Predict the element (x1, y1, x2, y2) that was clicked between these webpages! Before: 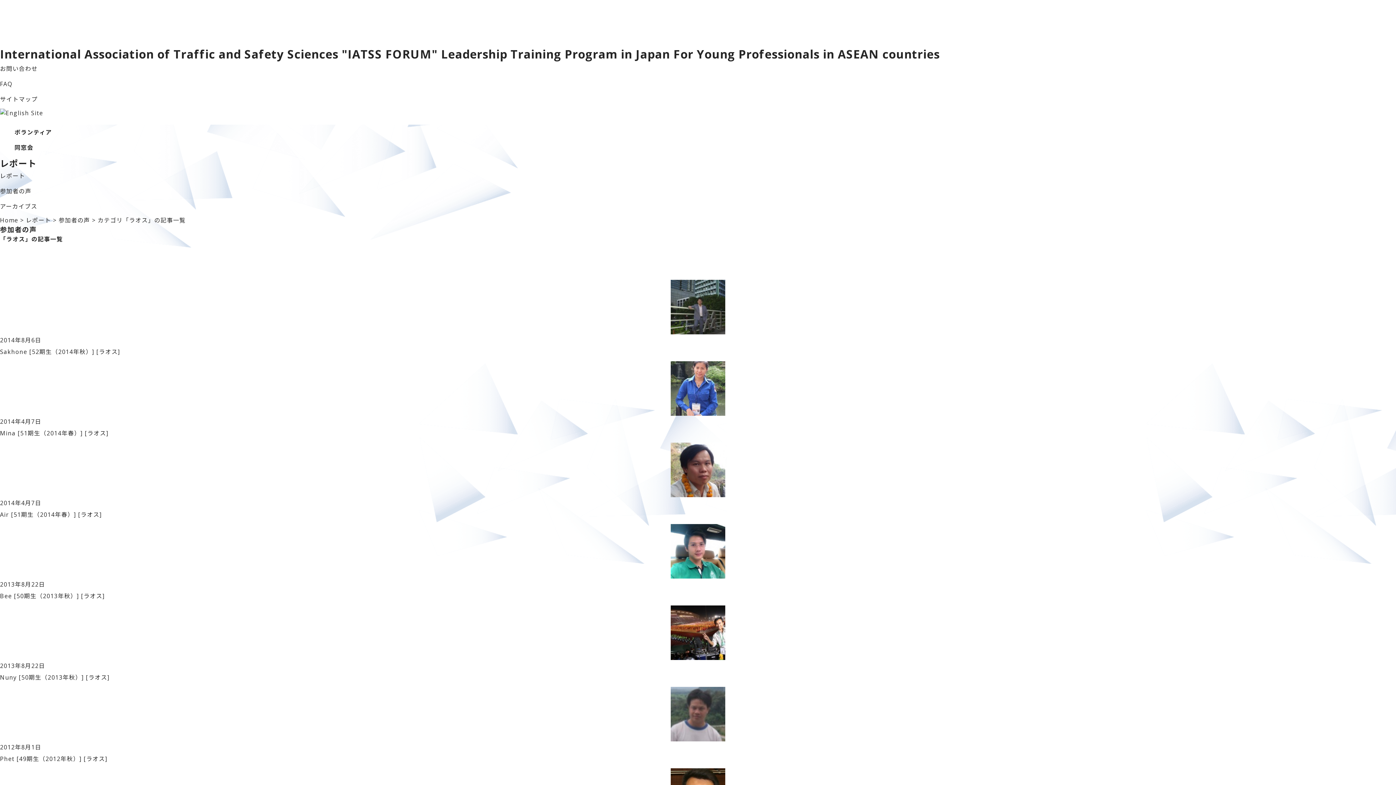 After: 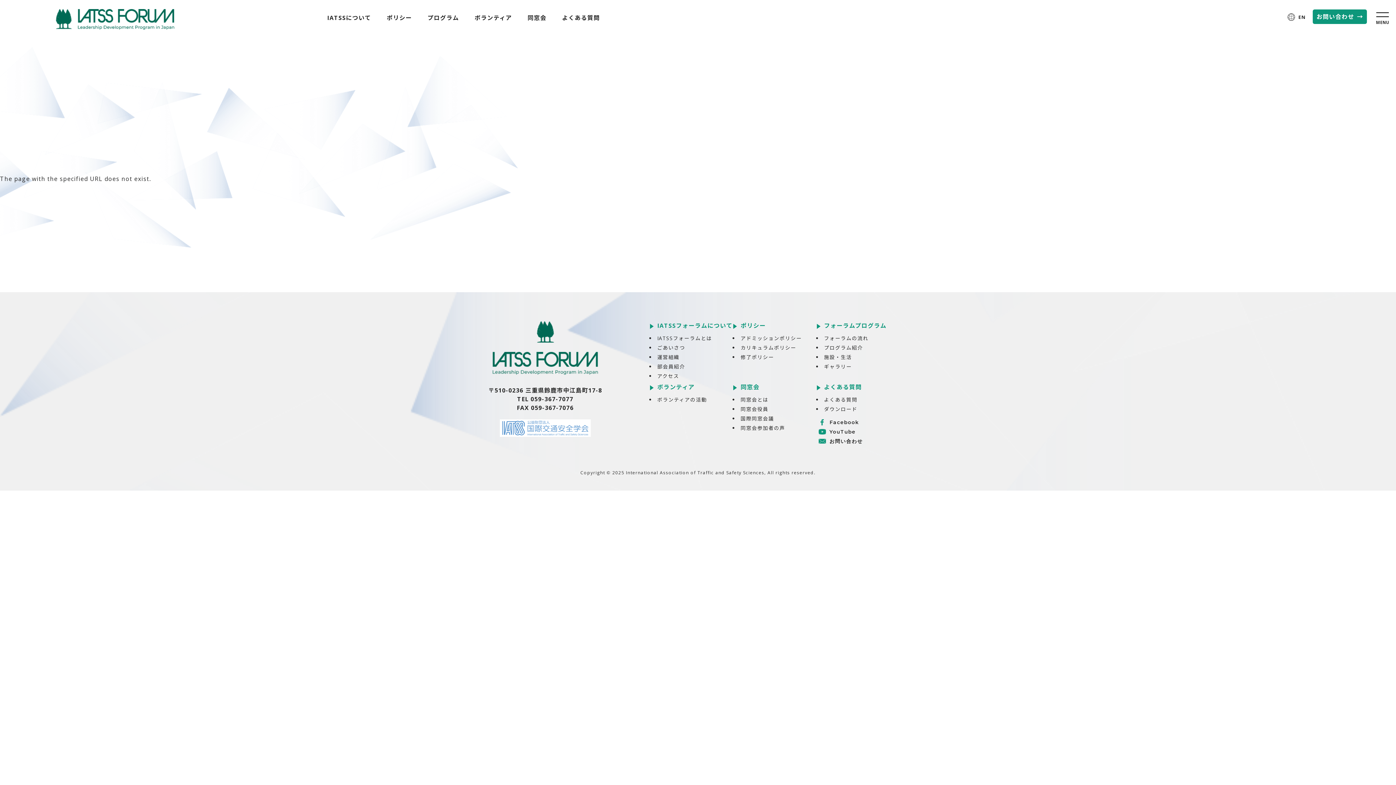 Action: label: サイトマップ bbox: (0, 95, 37, 103)